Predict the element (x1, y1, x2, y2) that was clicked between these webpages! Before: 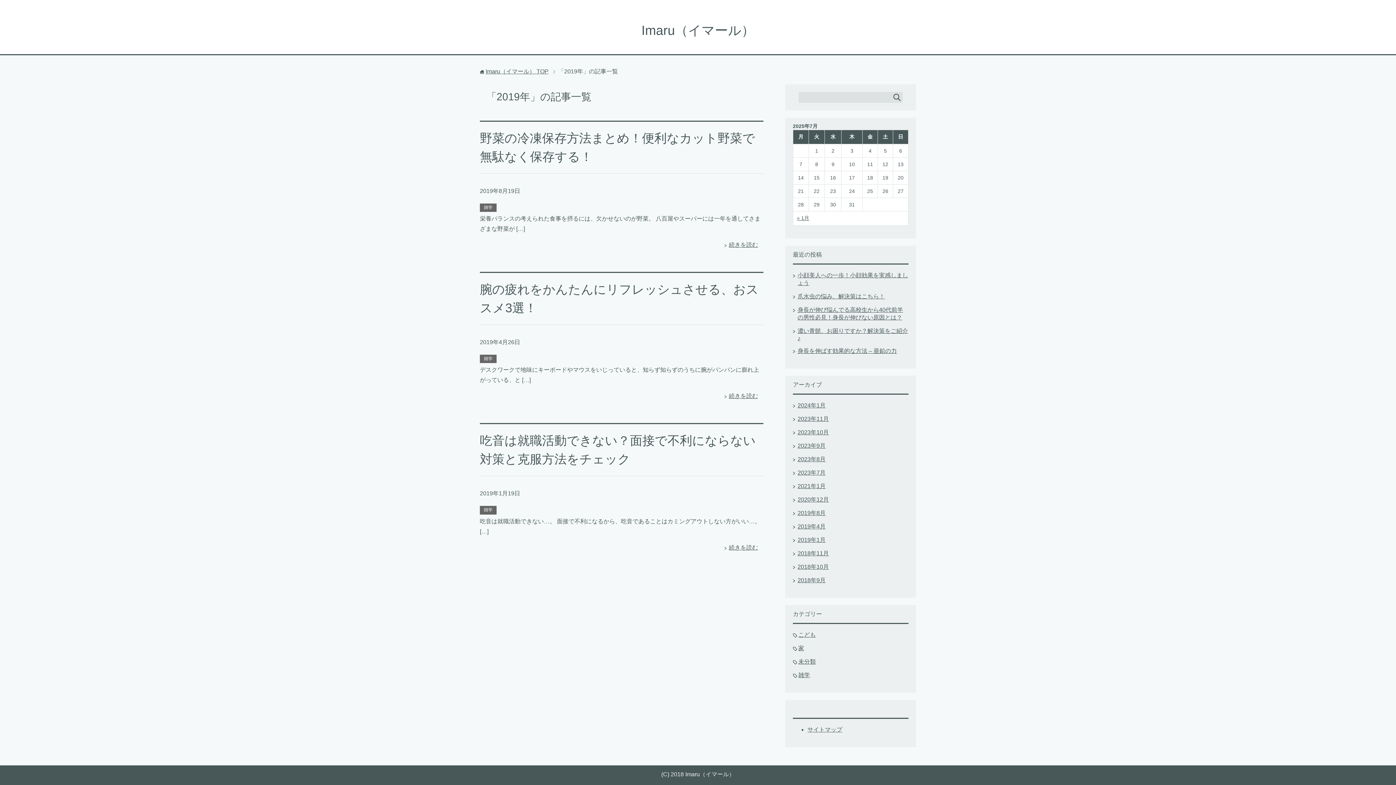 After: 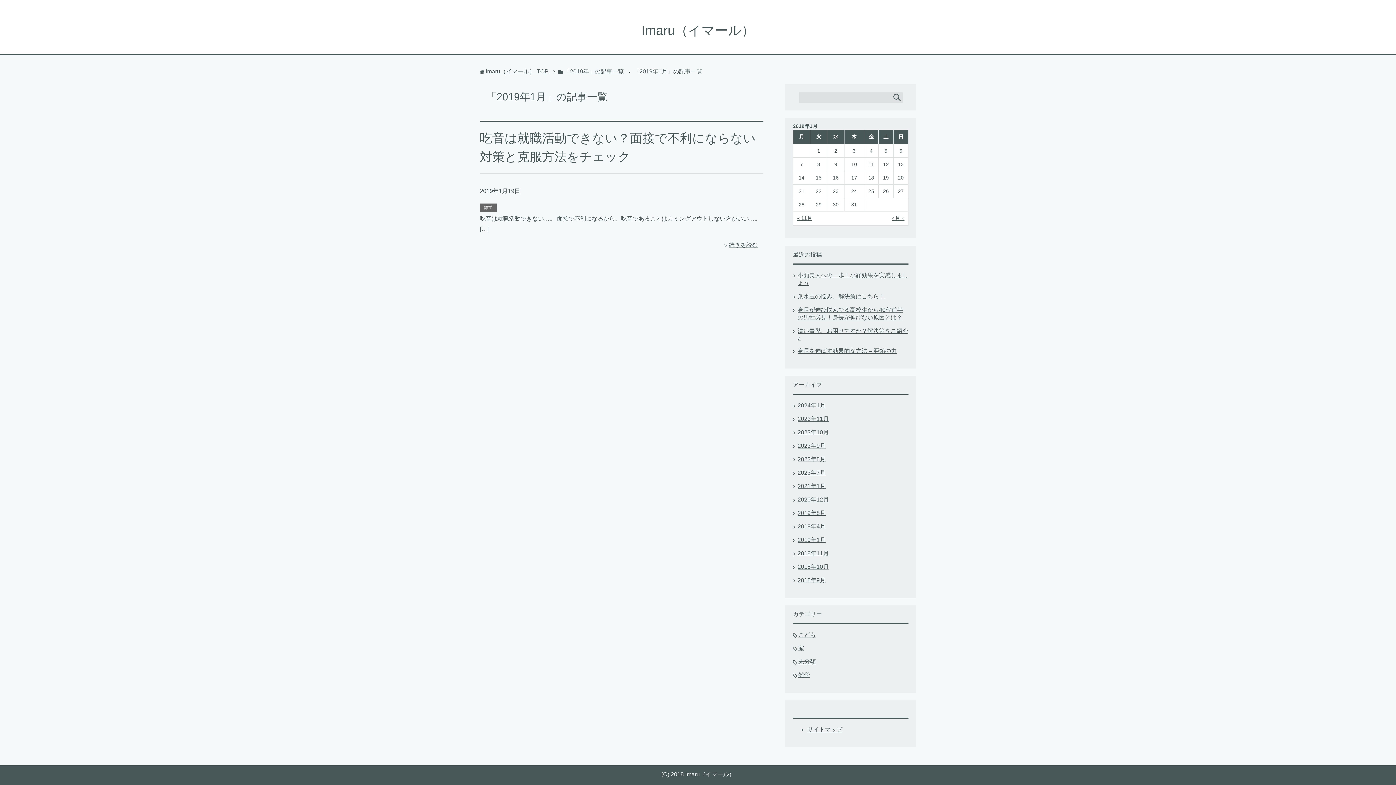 Action: bbox: (797, 537, 825, 543) label: 2019年1月